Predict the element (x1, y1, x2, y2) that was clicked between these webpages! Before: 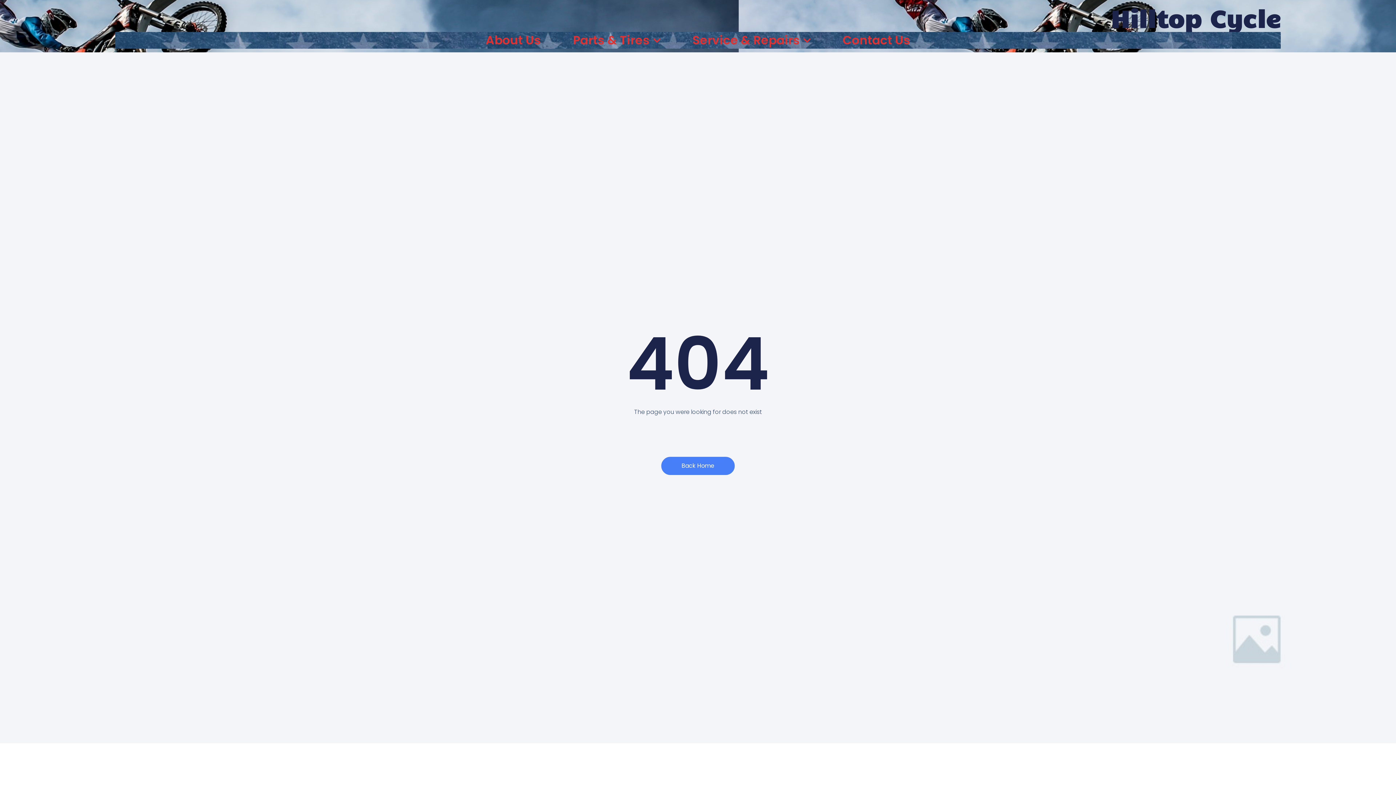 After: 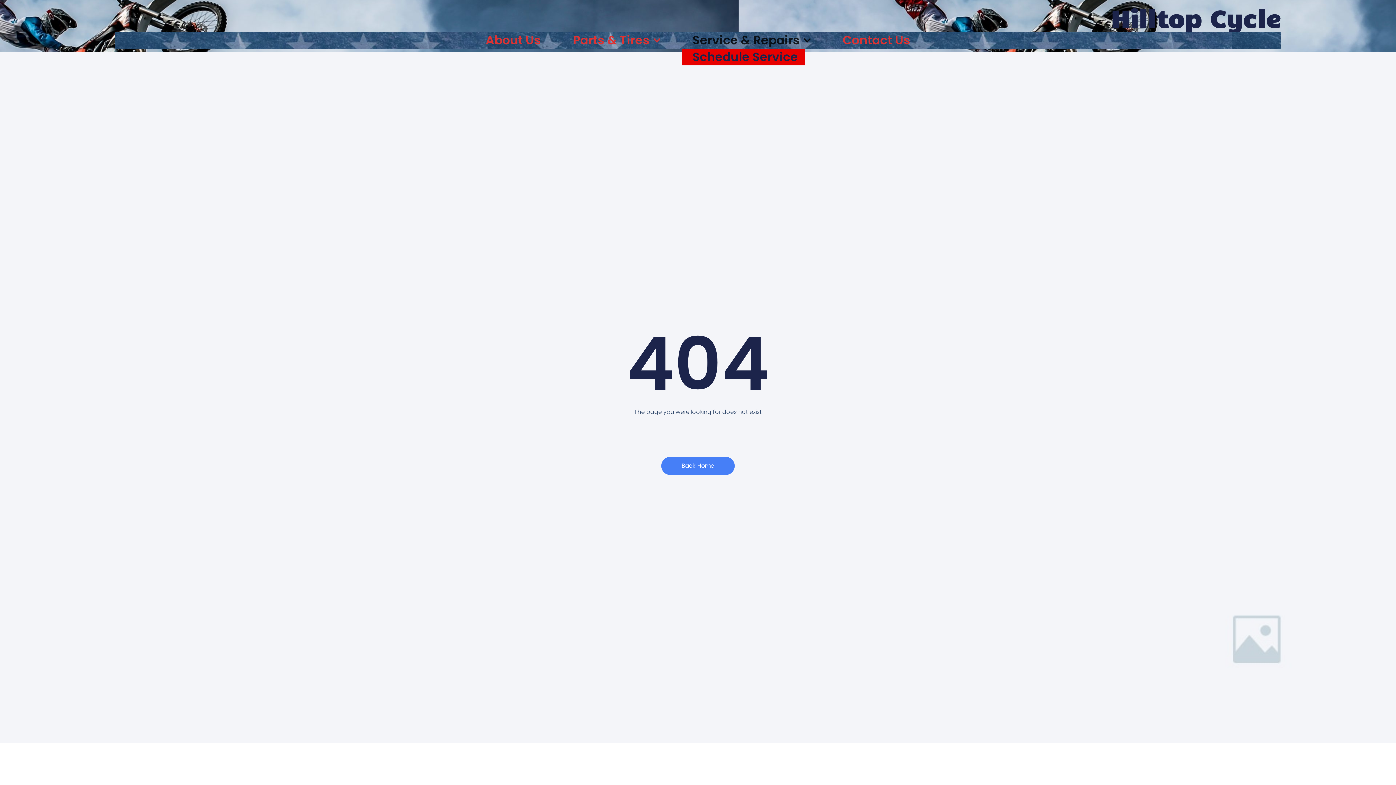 Action: bbox: (682, 32, 821, 48) label: Service & Repairs